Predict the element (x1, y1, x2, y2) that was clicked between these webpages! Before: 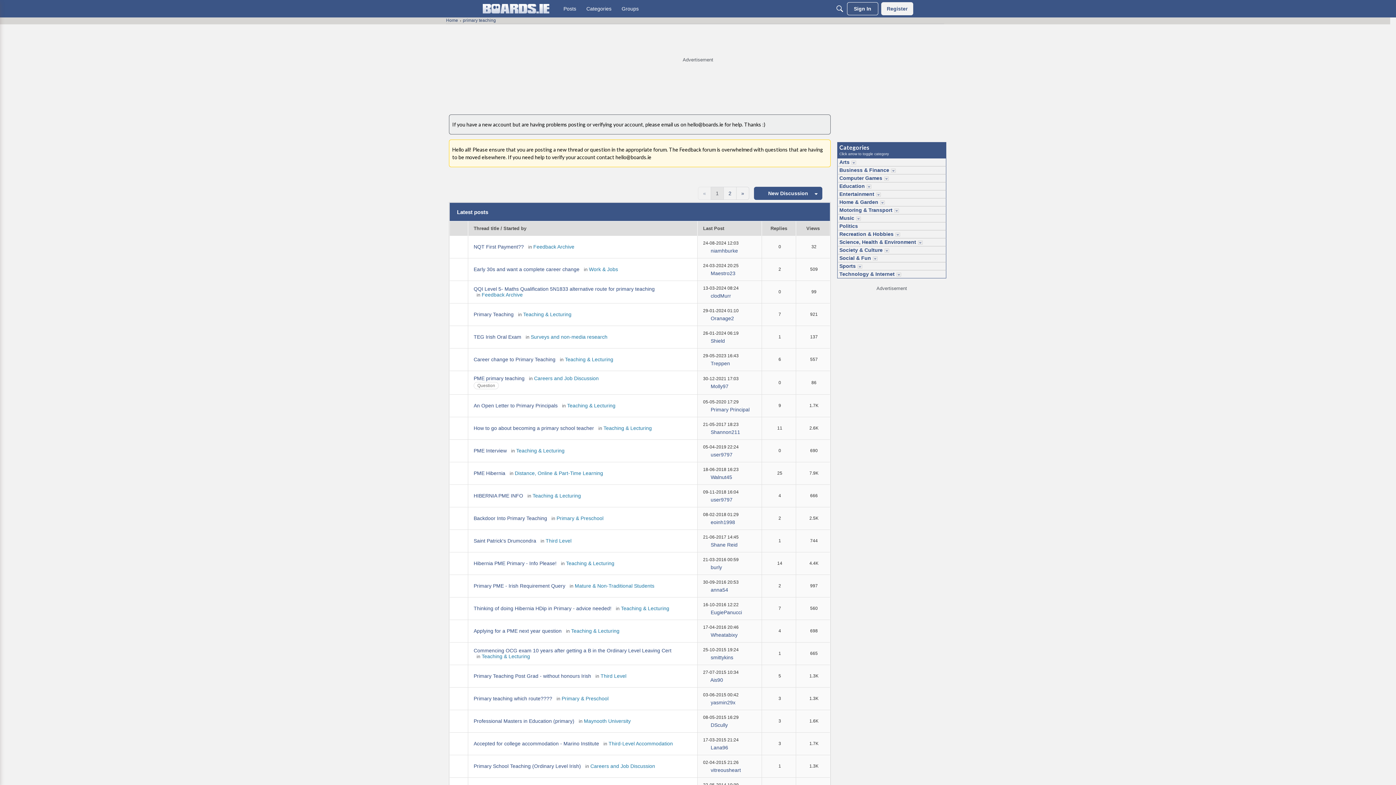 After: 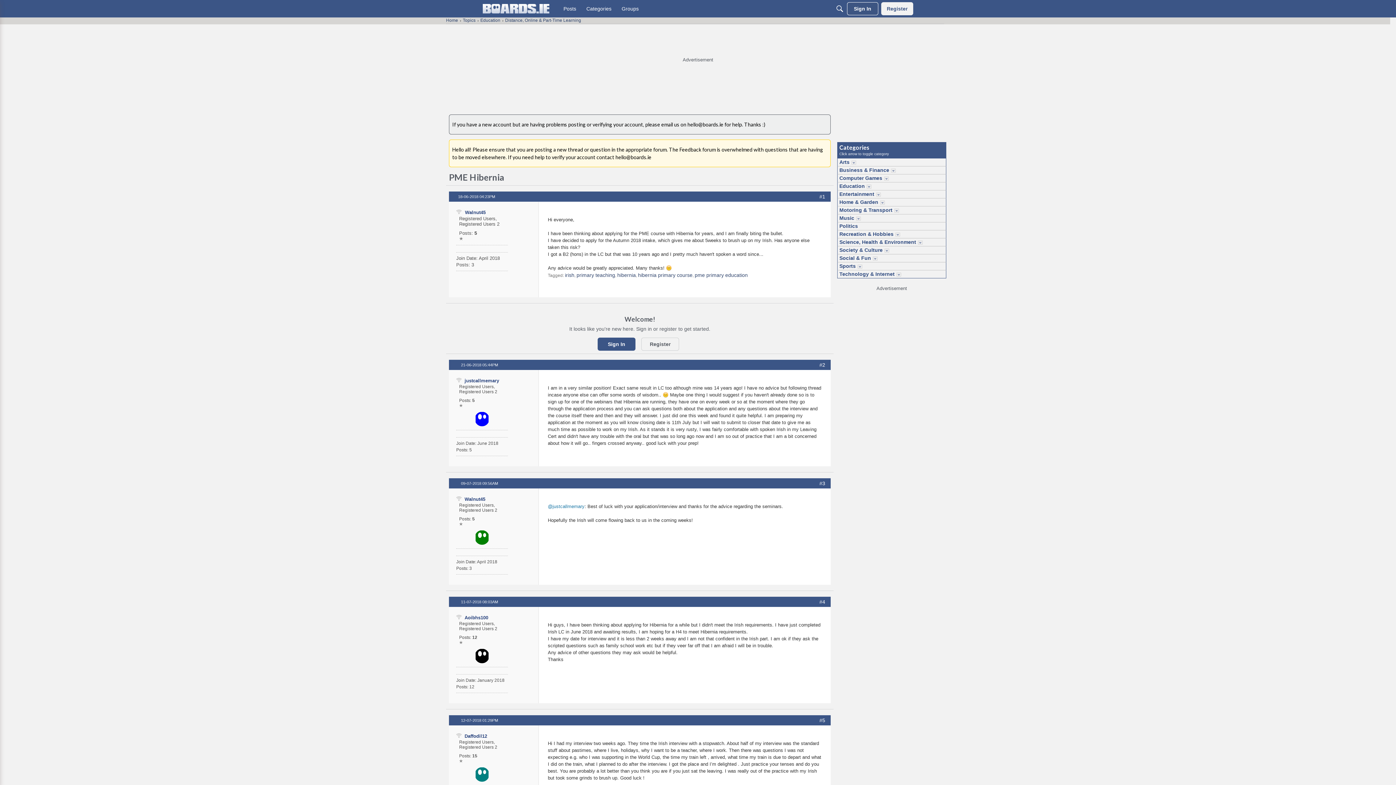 Action: bbox: (473, 470, 505, 476) label: PME Hibernia